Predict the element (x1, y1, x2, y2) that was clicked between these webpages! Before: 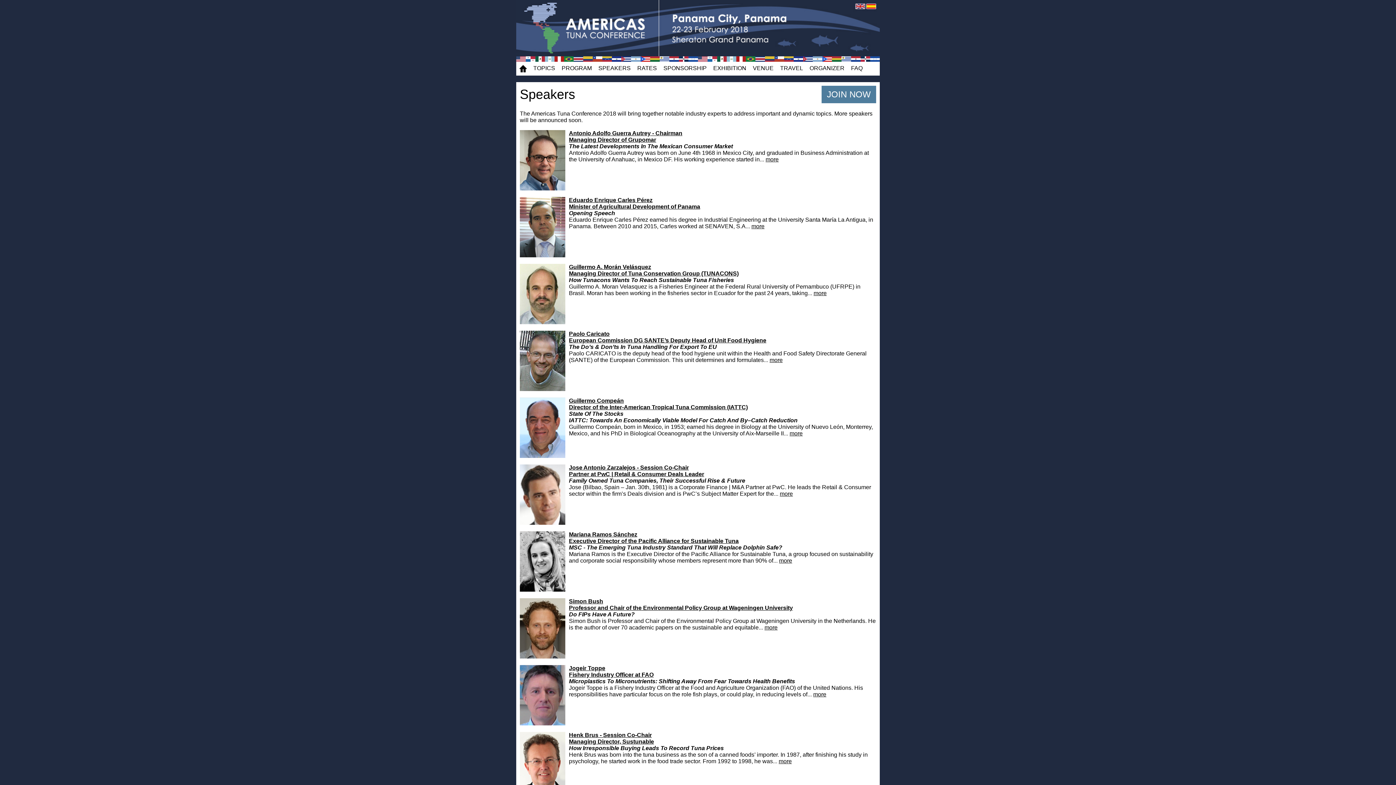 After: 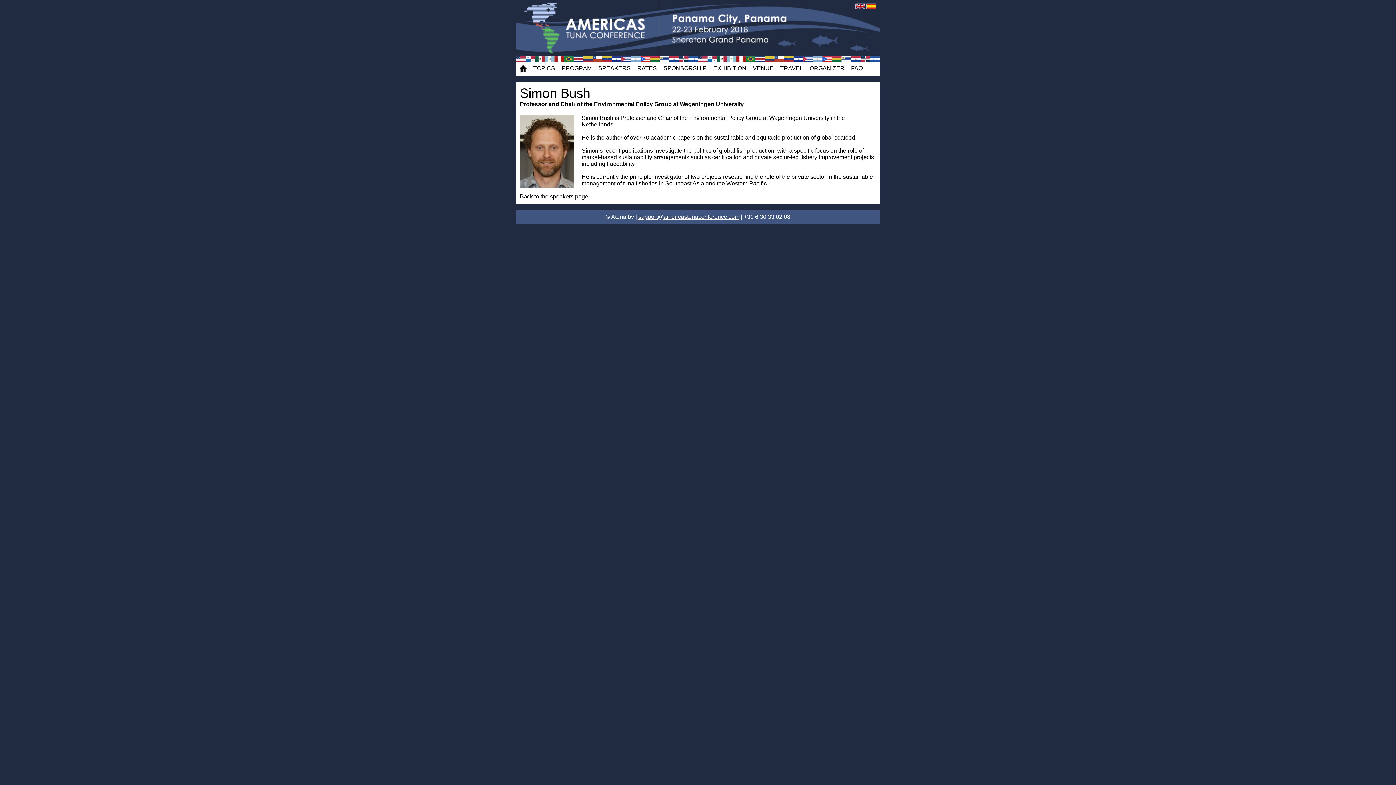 Action: label: more bbox: (764, 624, 777, 630)